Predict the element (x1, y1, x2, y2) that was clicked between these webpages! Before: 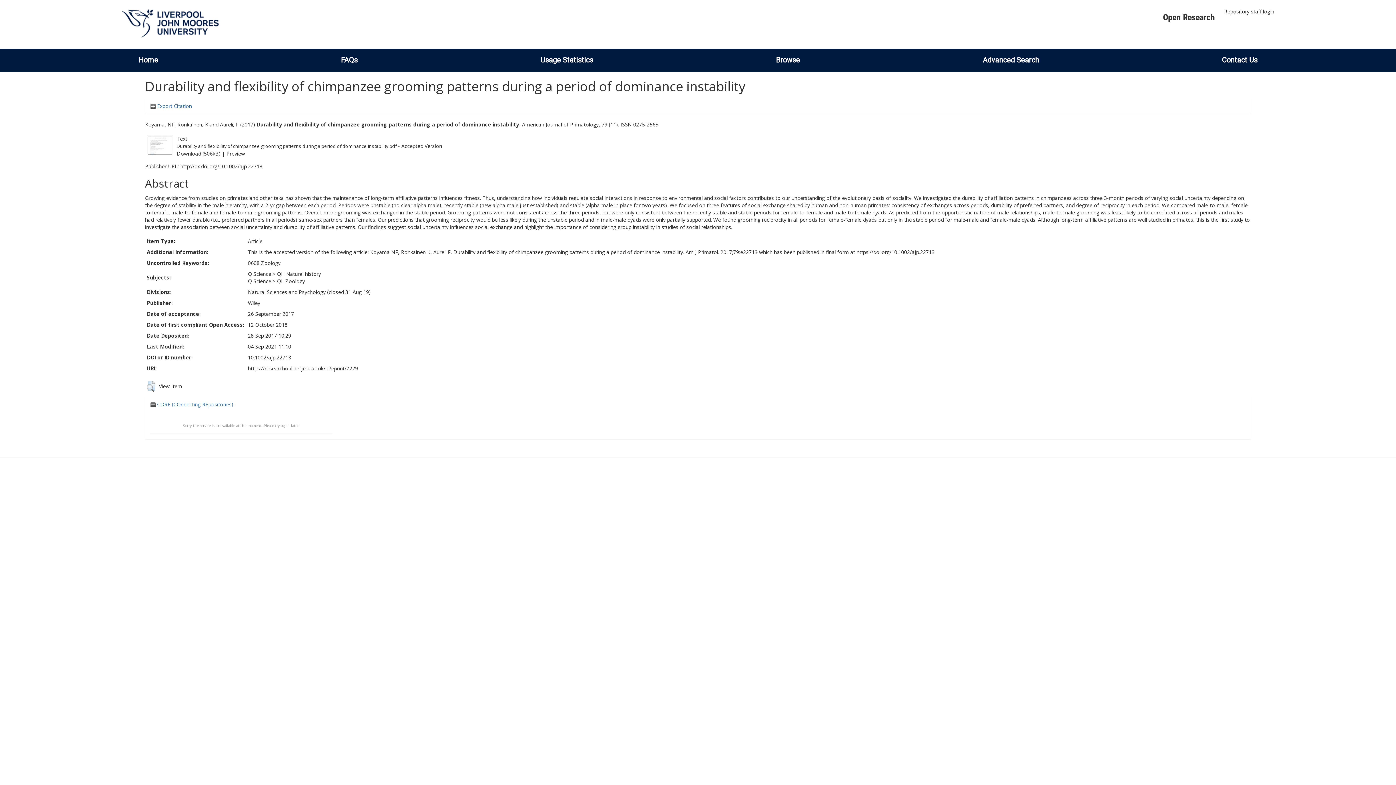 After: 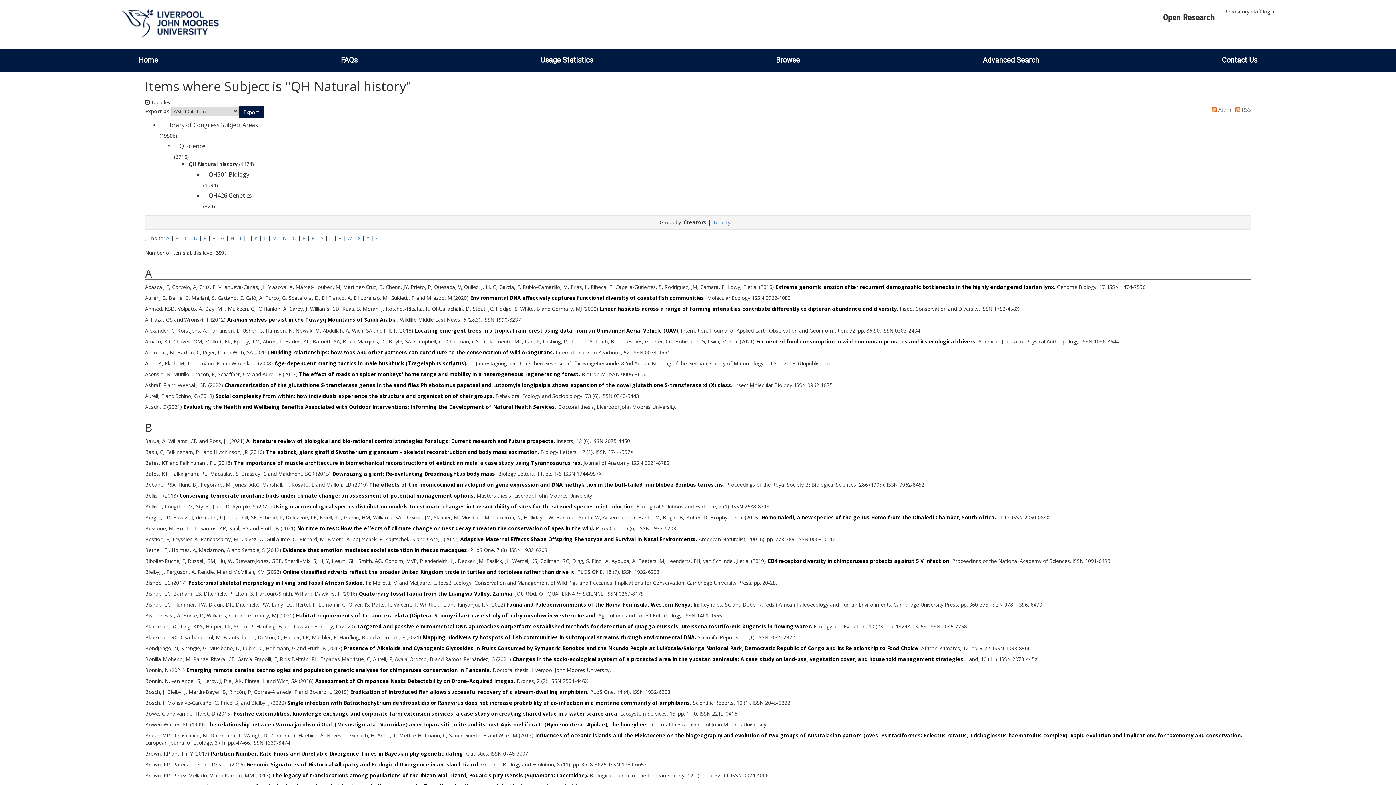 Action: label: QH Natural history bbox: (277, 270, 321, 277)